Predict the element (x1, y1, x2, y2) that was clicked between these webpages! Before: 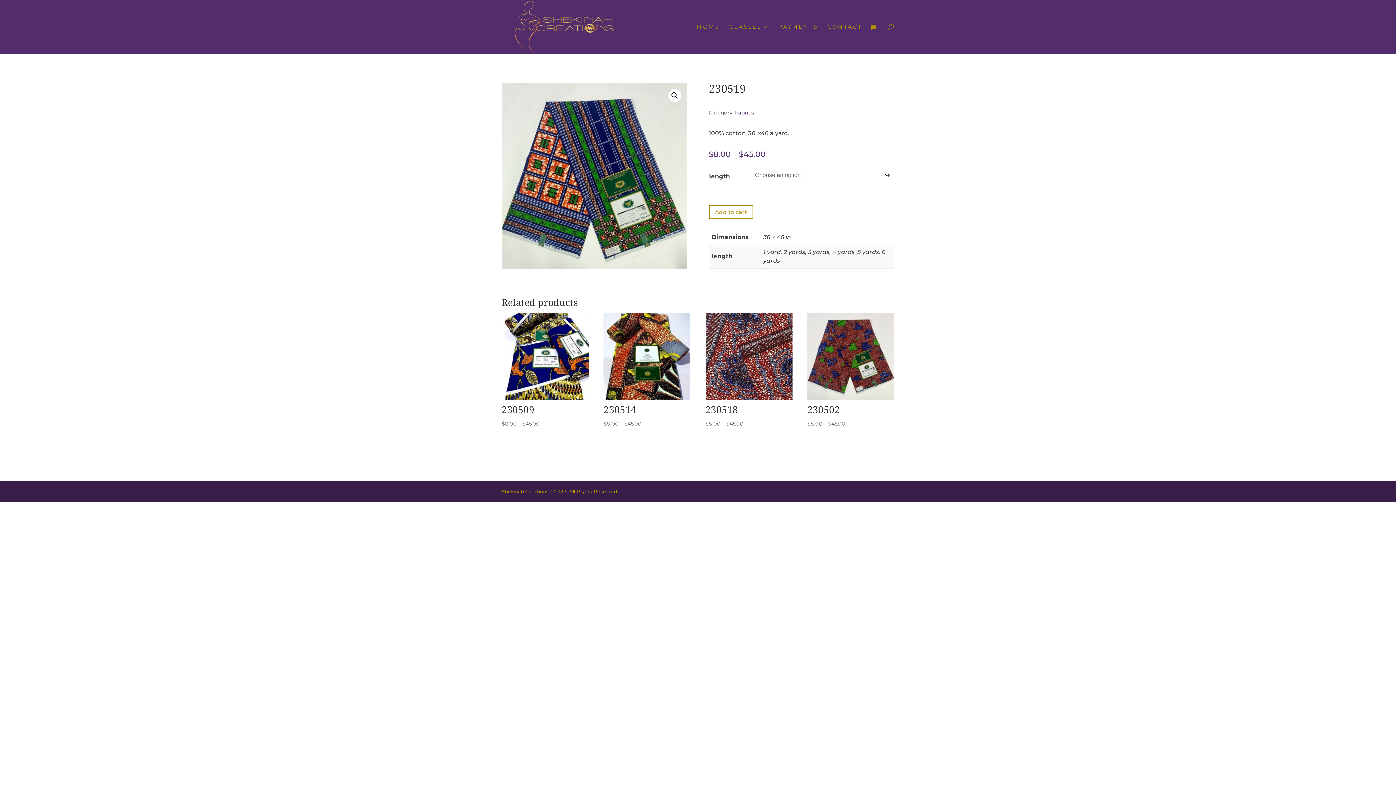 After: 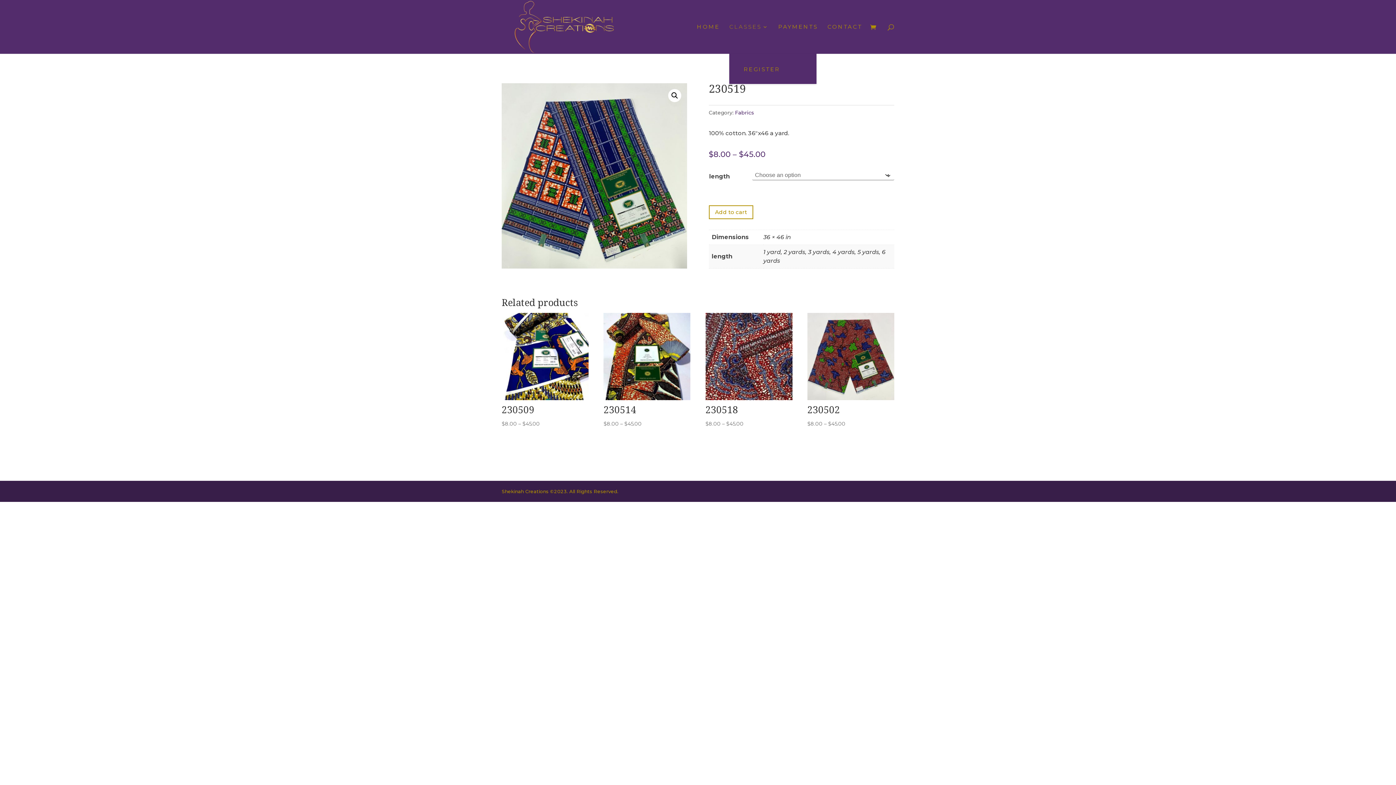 Action: label: CLASSES bbox: (729, 24, 769, 53)